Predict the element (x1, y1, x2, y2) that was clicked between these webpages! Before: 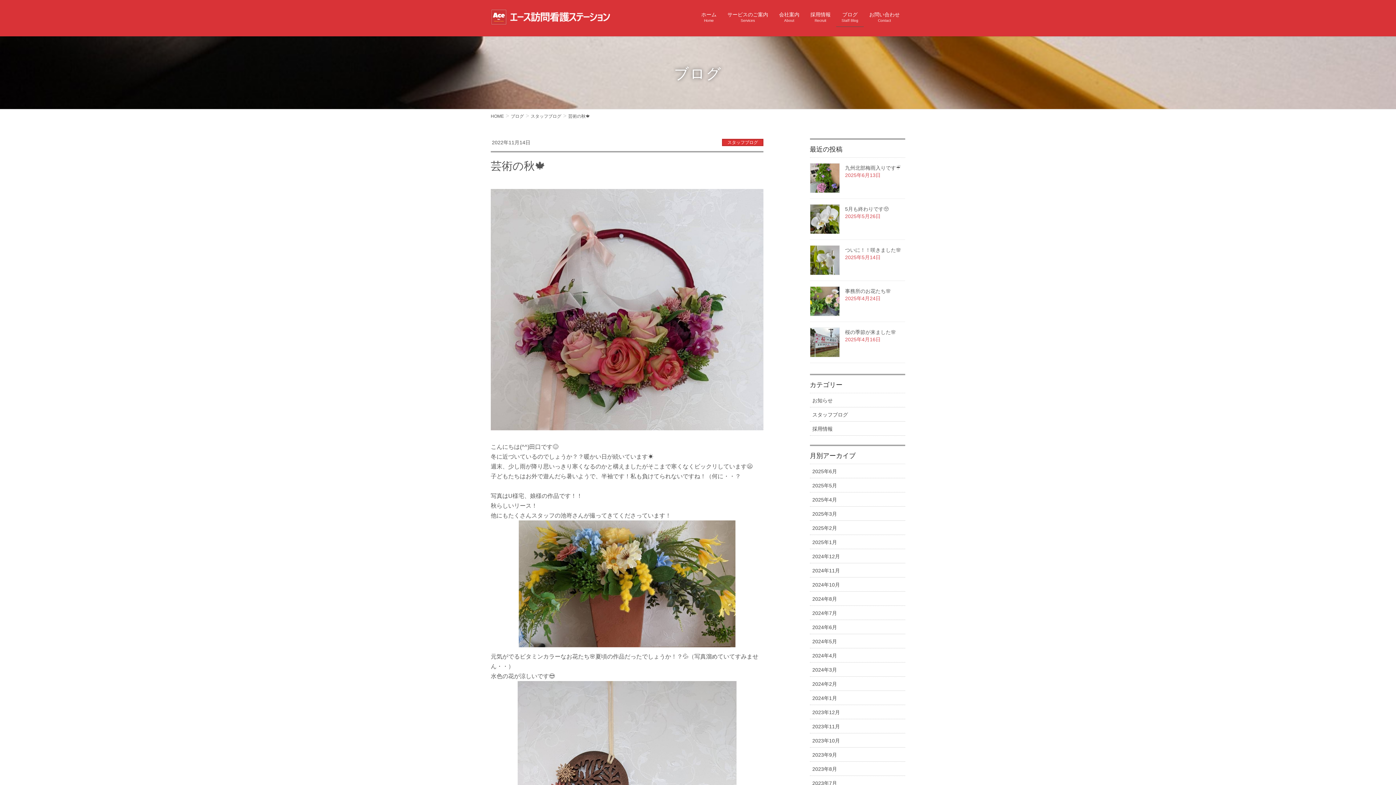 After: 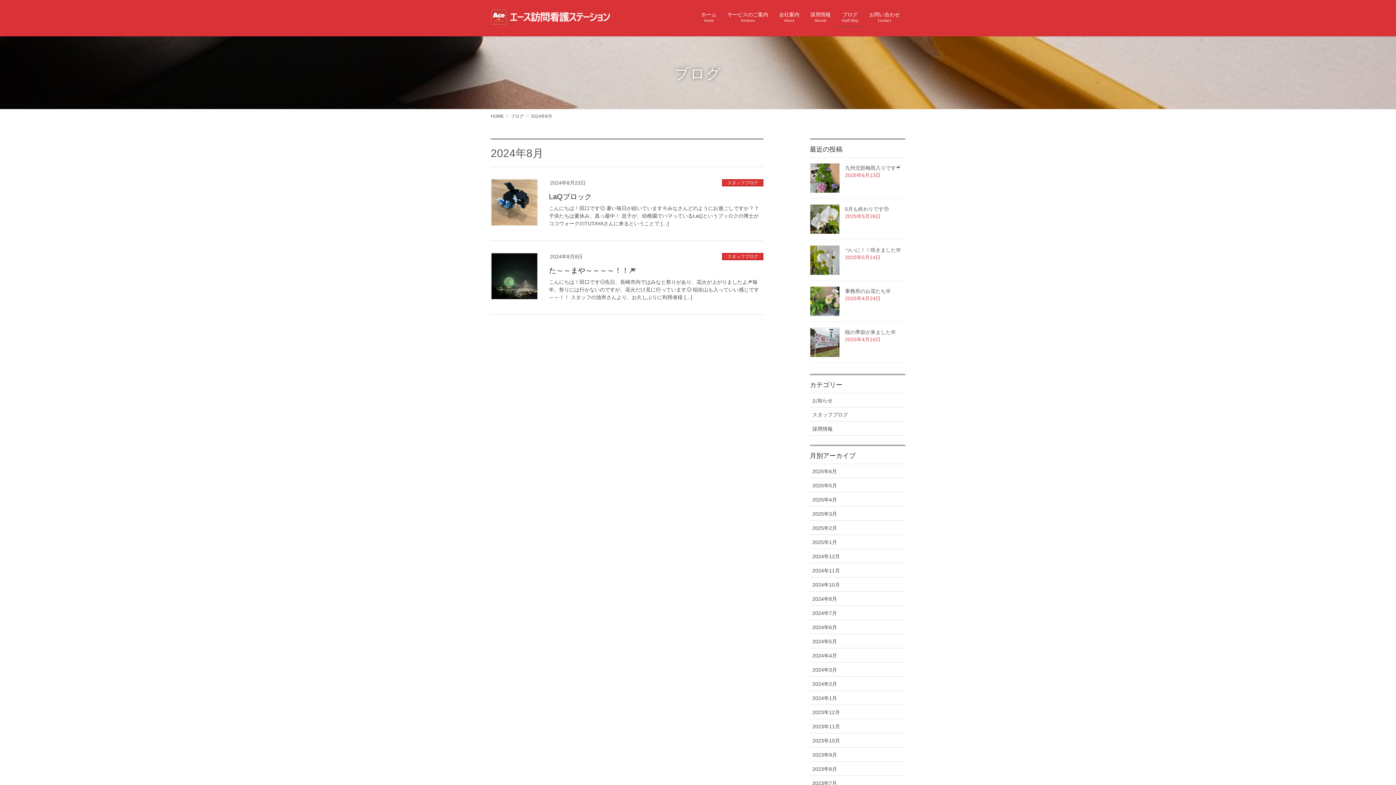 Action: bbox: (810, 592, 905, 606) label: 2024年8月